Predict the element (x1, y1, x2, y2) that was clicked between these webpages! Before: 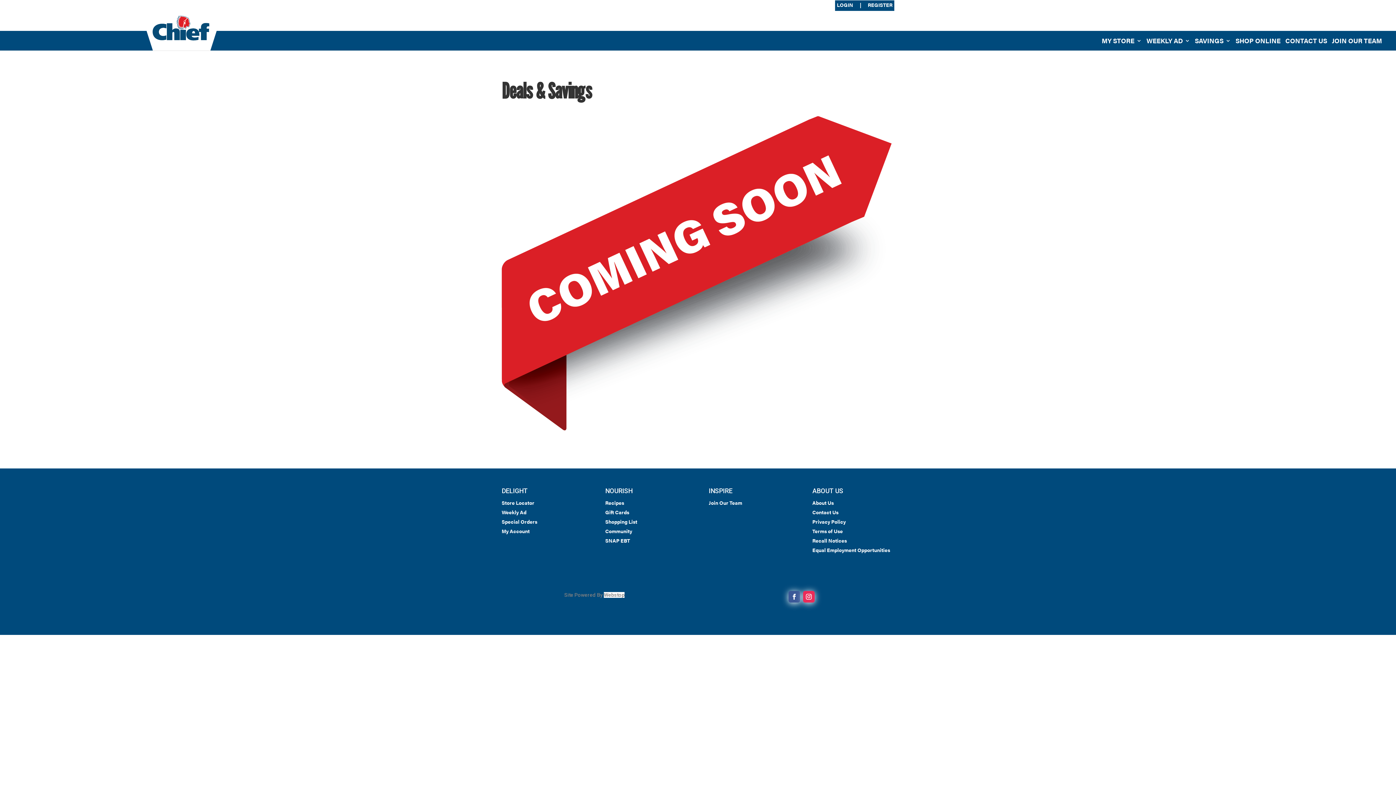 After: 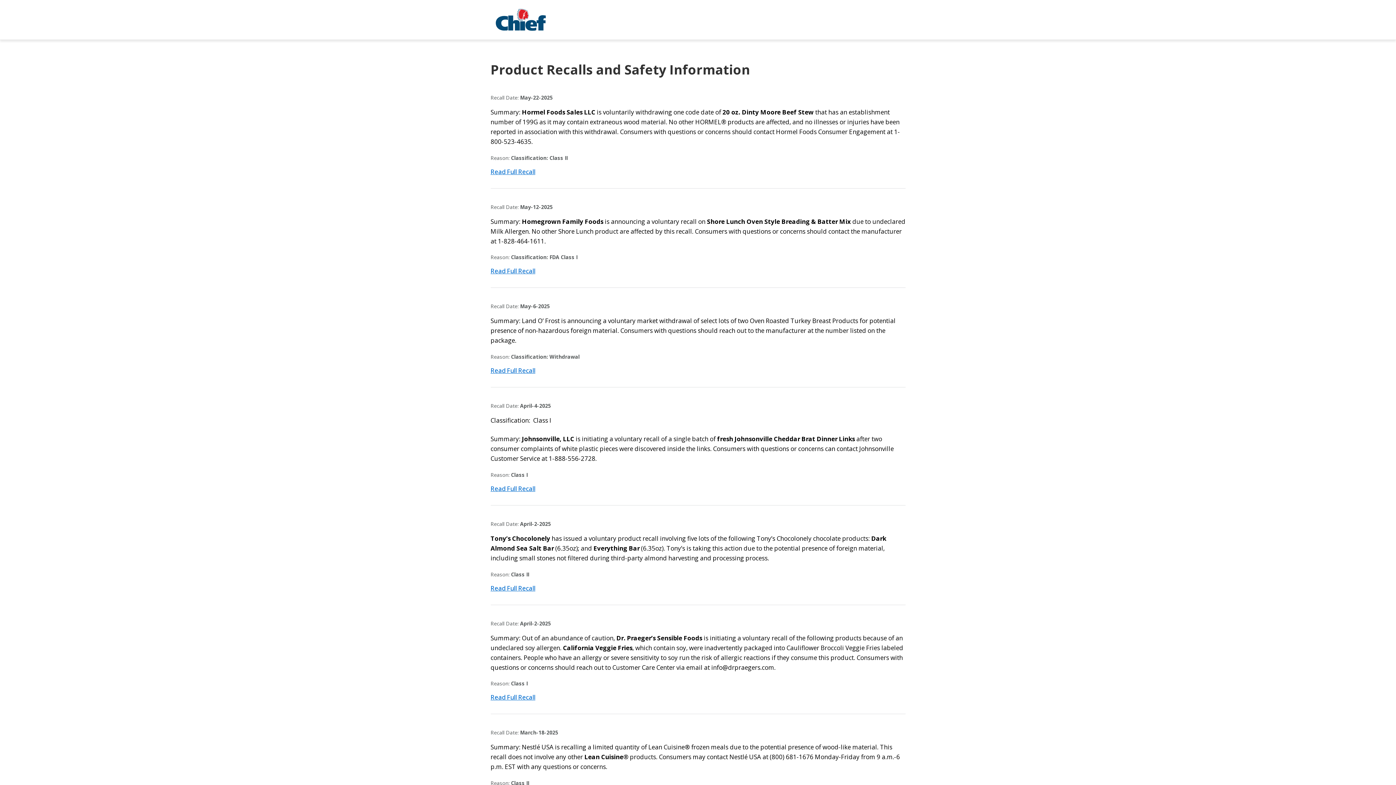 Action: bbox: (812, 537, 847, 544) label: Recall Notices